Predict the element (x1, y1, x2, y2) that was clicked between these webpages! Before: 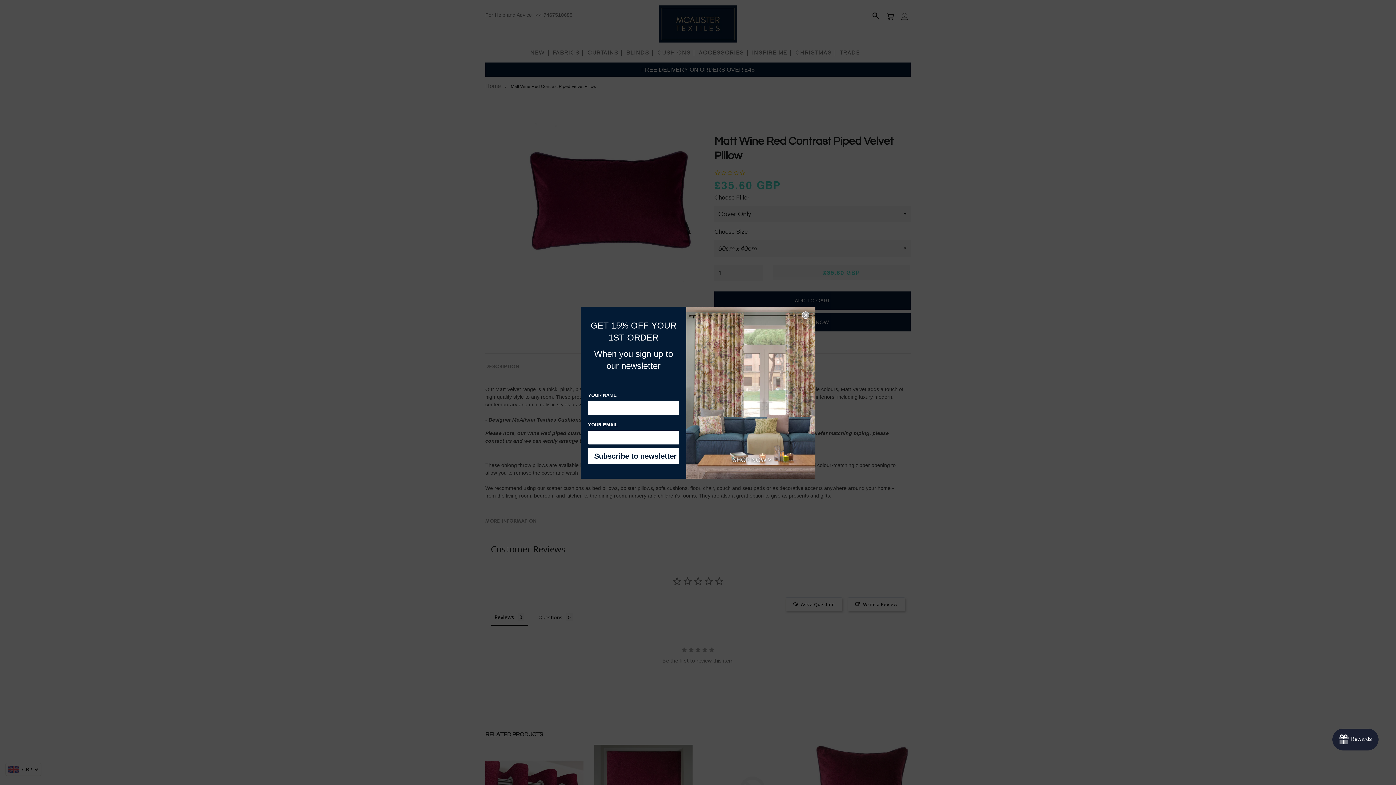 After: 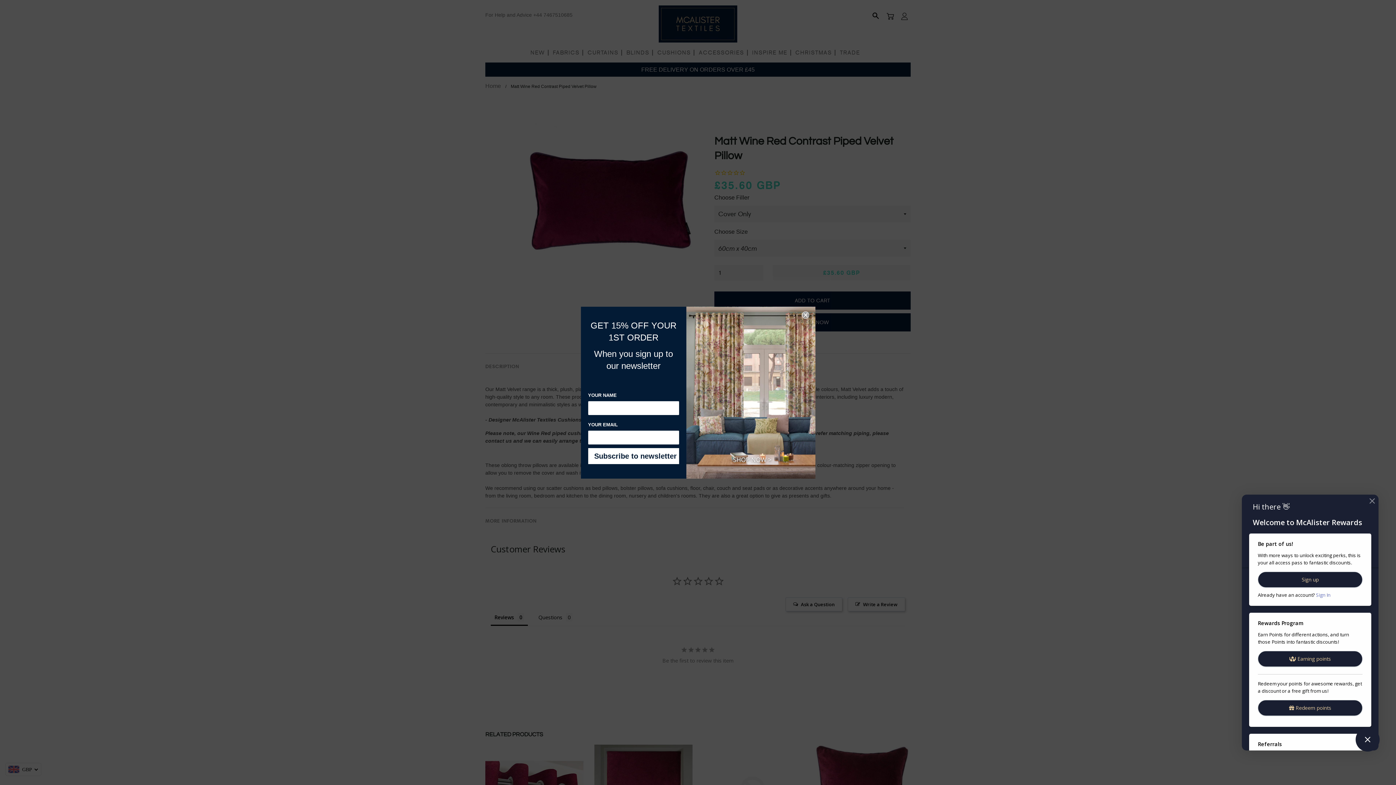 Action: bbox: (1332, 729, 1378, 750) label: Rewards